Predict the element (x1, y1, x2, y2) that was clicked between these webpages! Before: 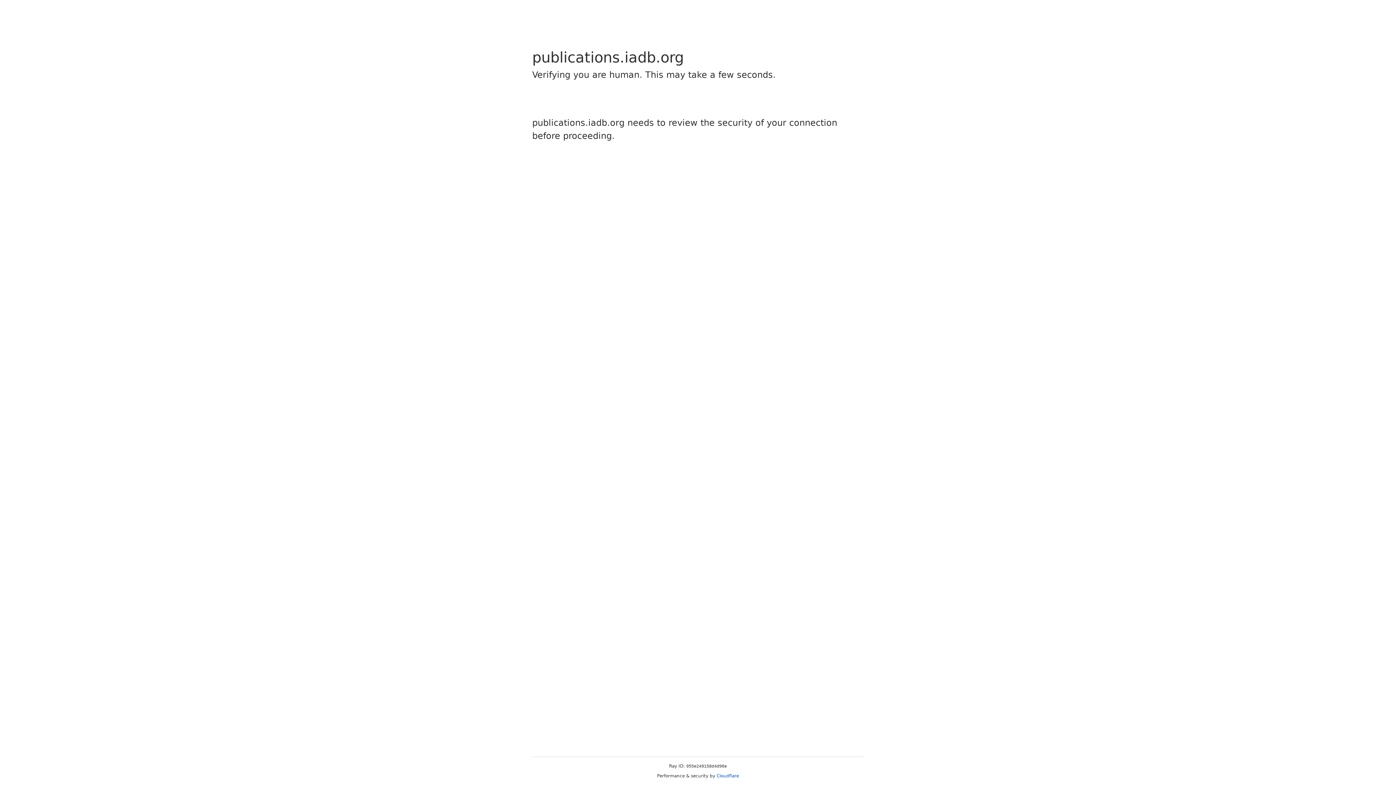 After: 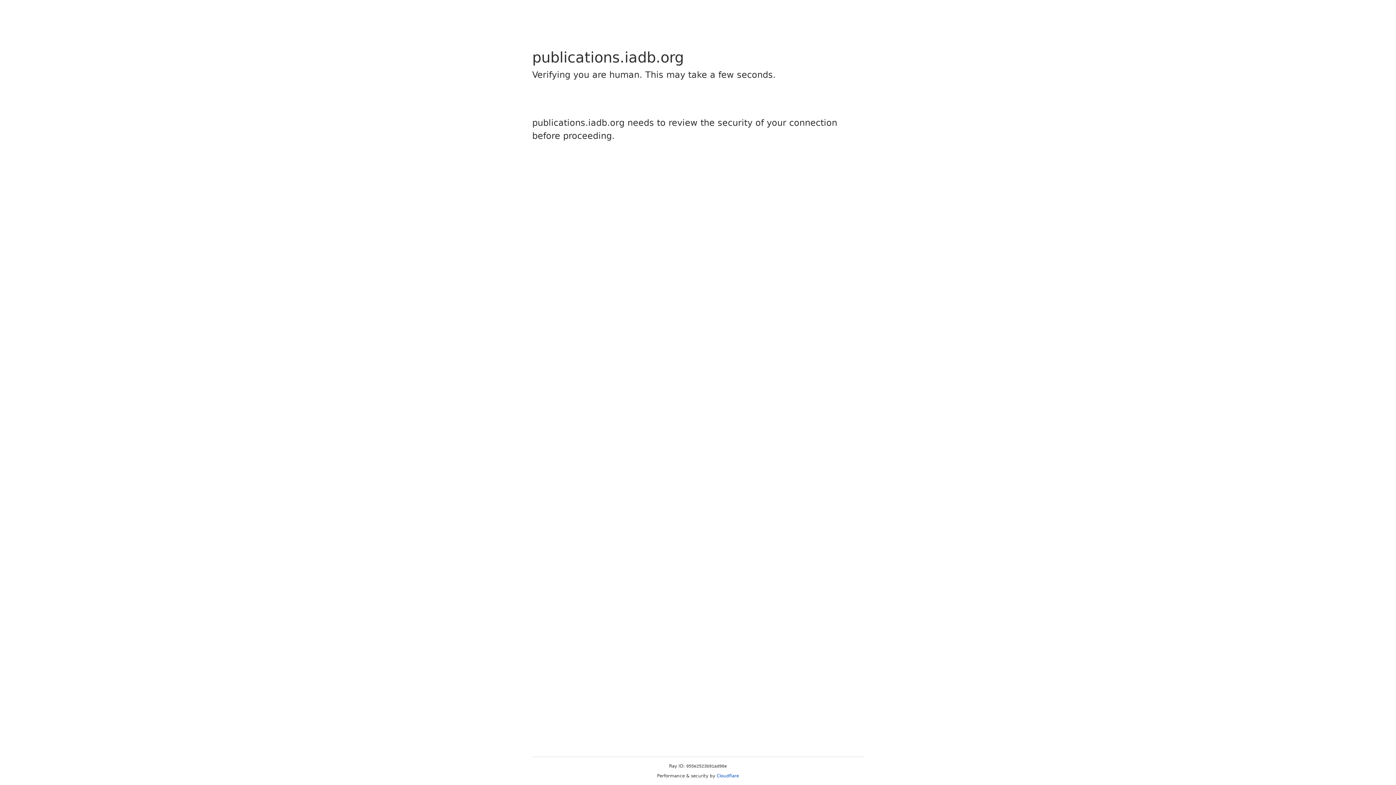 Action: label: Cloudflare bbox: (716, 773, 739, 778)